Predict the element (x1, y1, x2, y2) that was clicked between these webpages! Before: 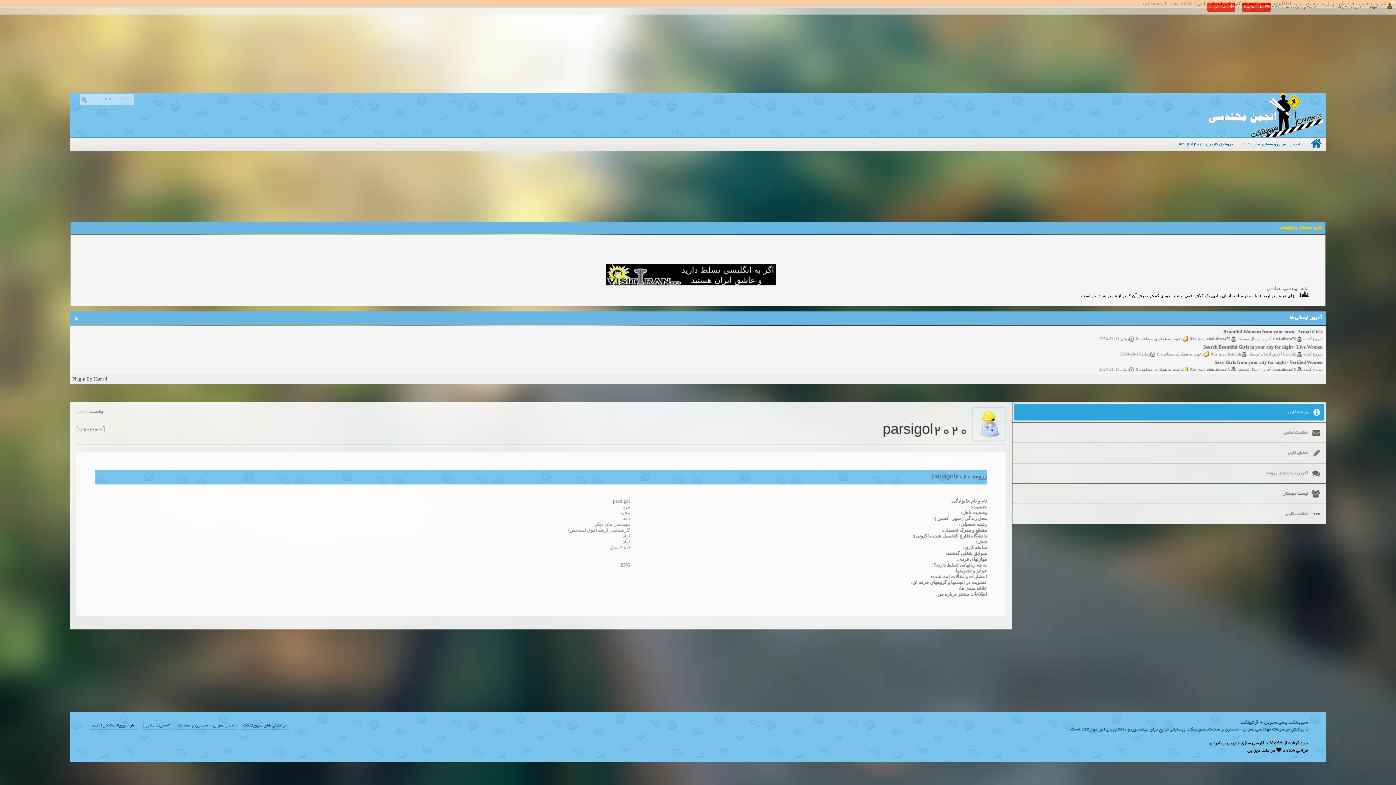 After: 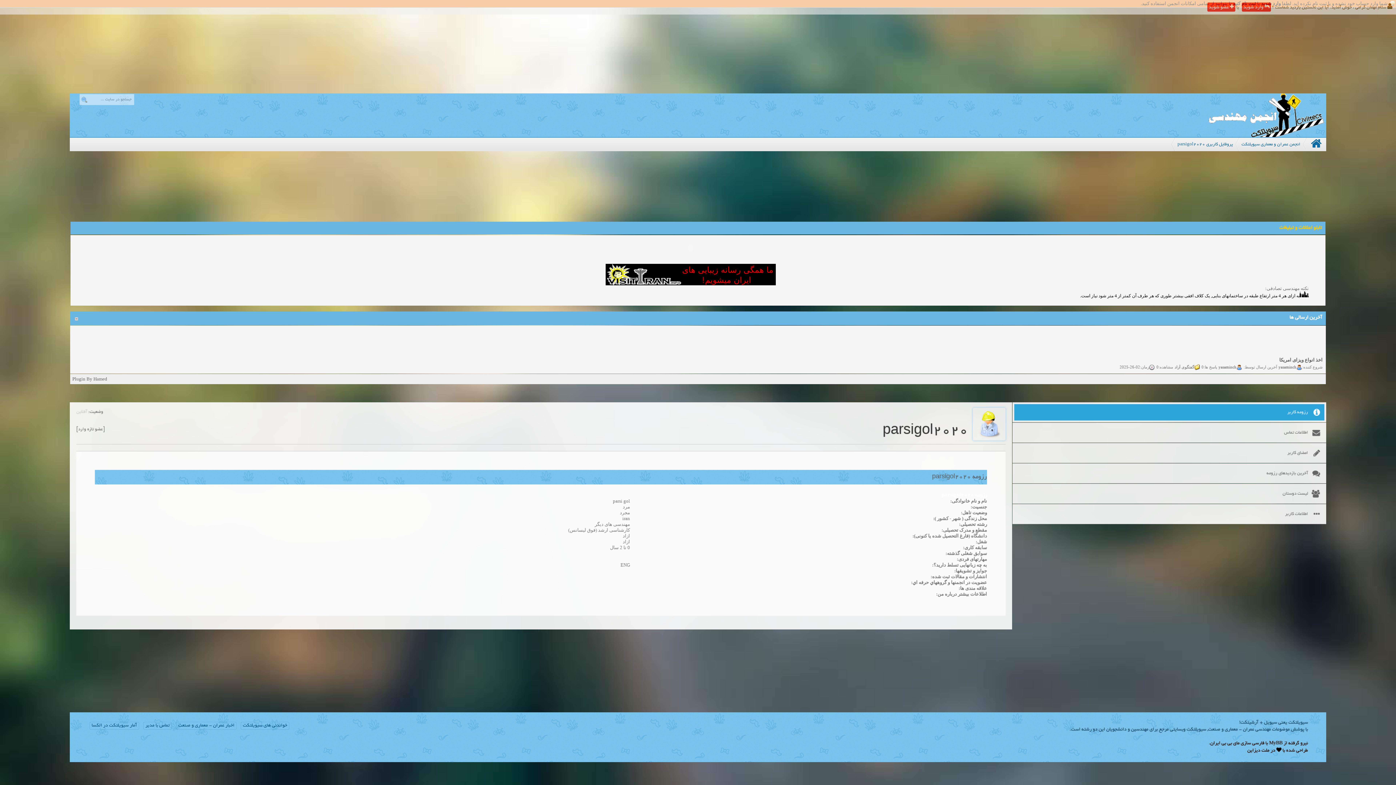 Action: bbox: (1269, 741, 1282, 746) label: MyBB